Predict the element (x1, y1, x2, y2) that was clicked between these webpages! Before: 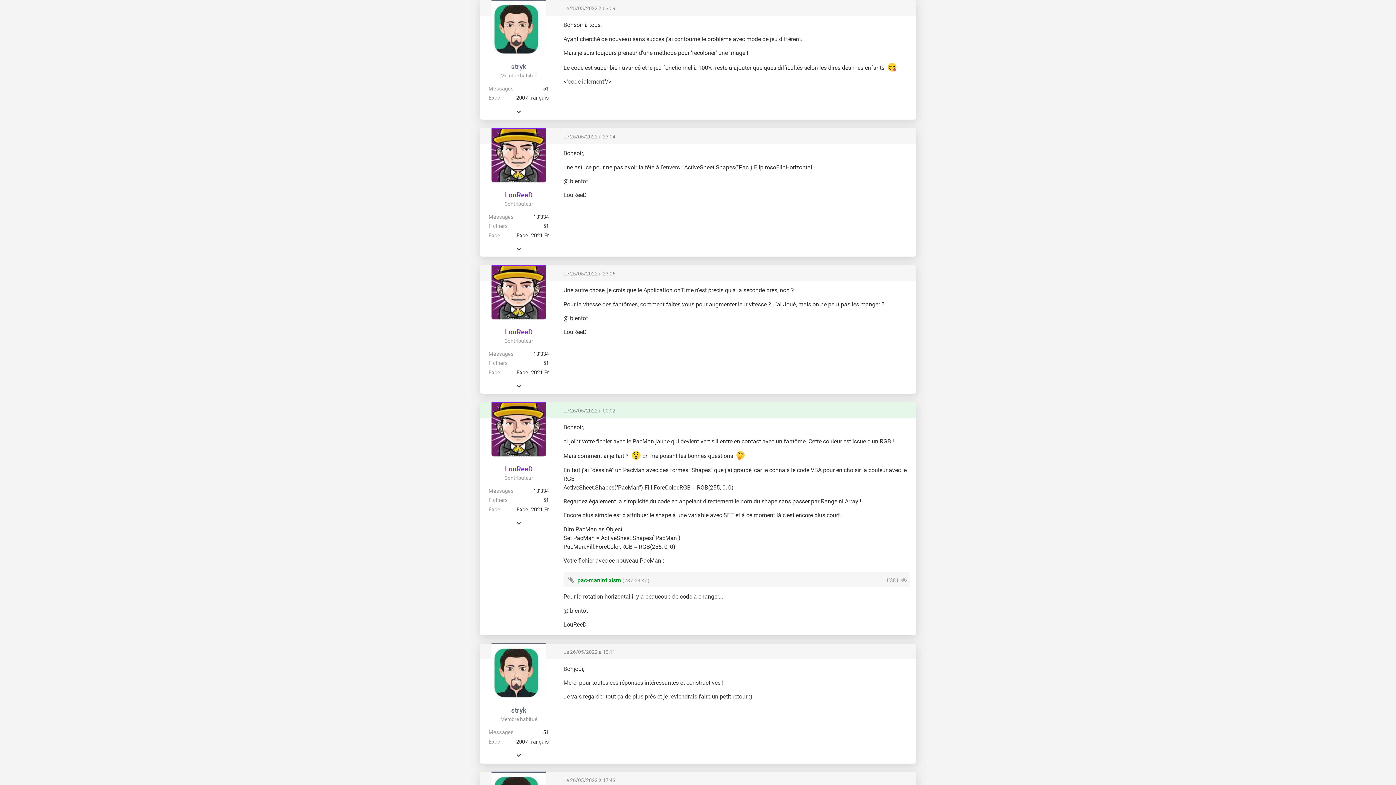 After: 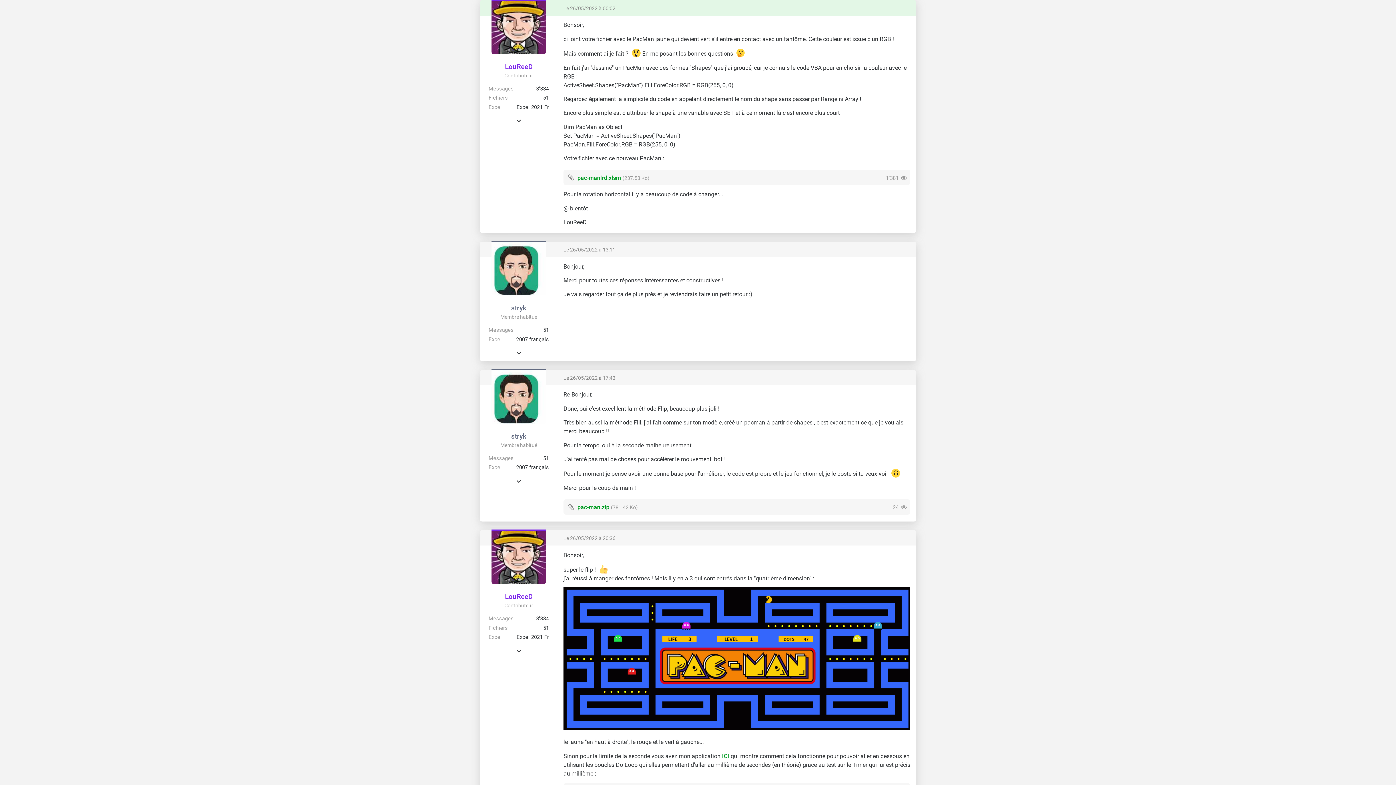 Action: bbox: (563, 407, 615, 413) label: Le 26/05/2022 à 00:02